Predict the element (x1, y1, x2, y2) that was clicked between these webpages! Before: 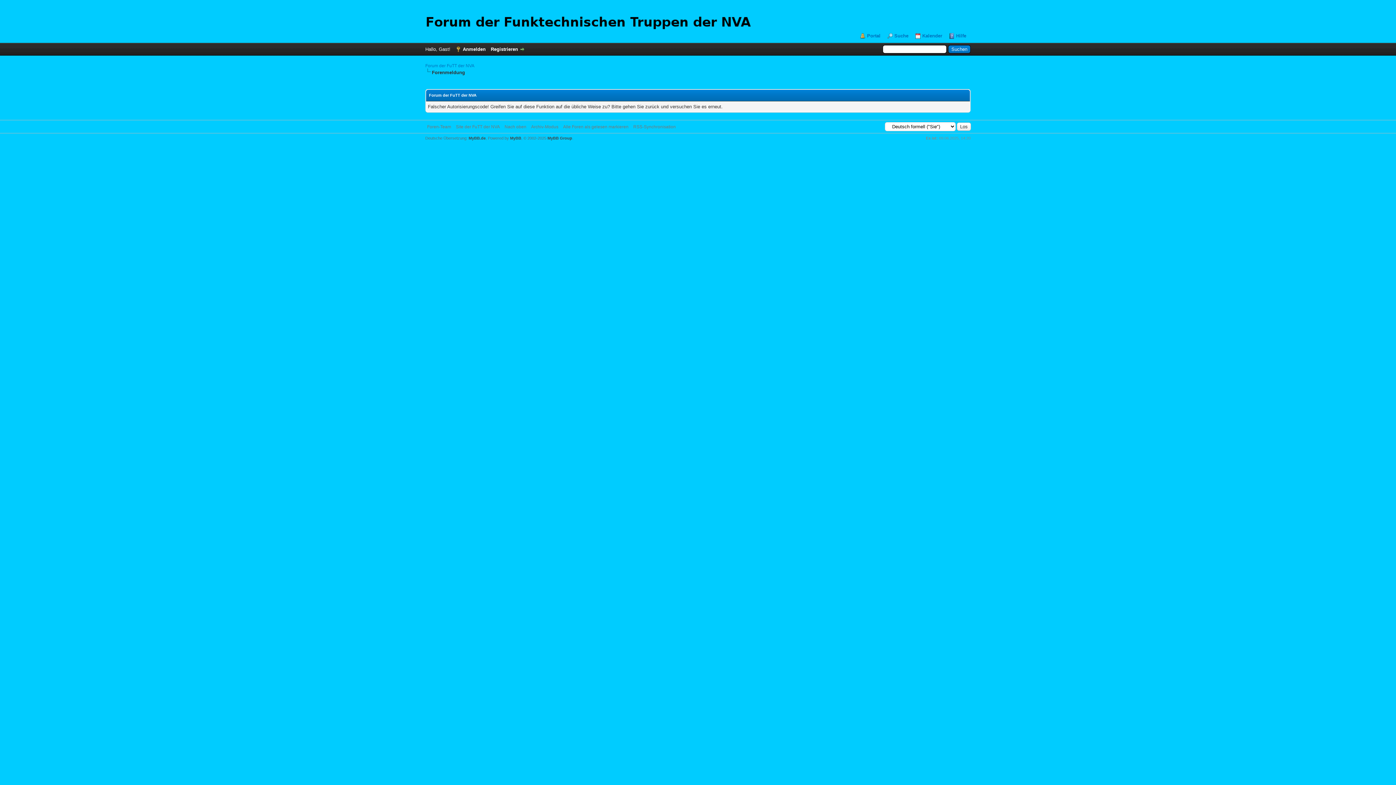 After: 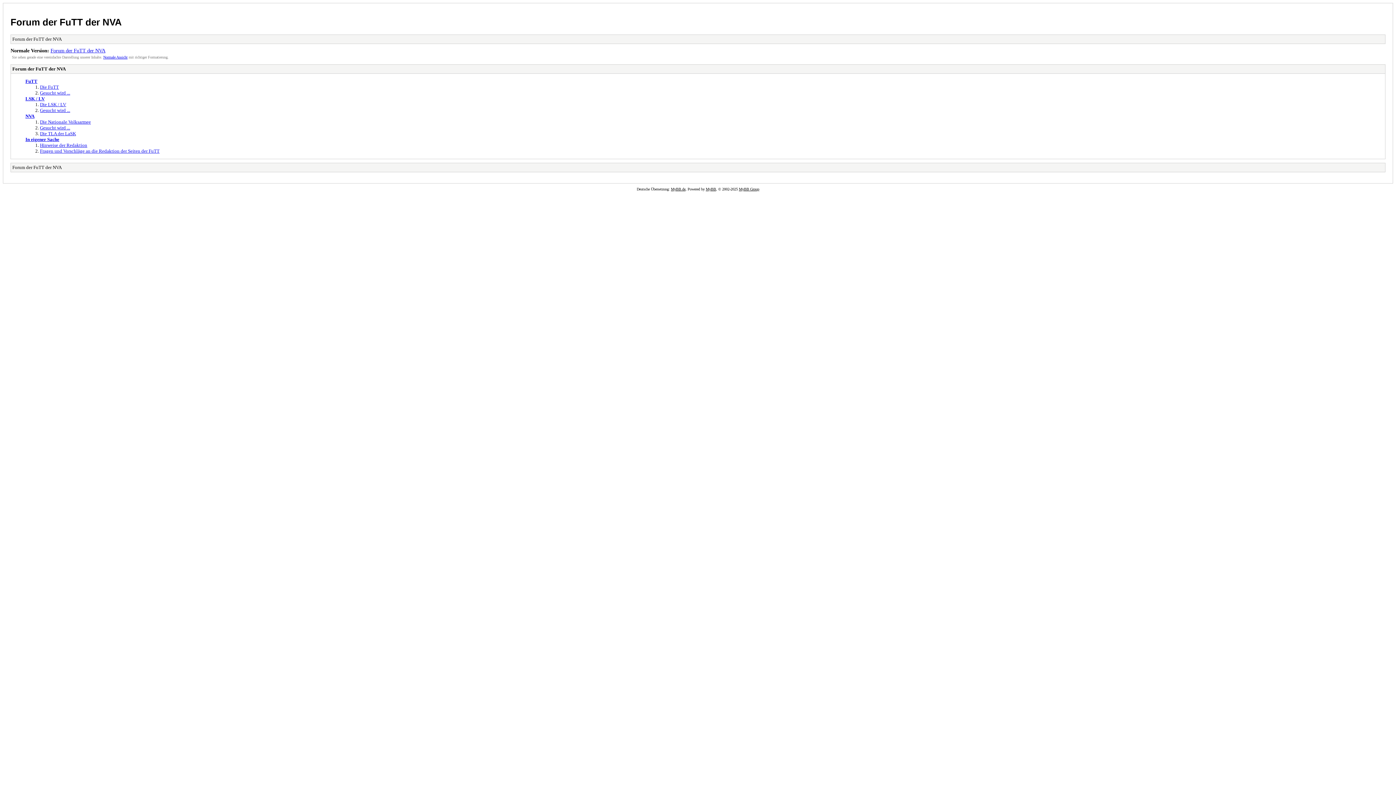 Action: bbox: (531, 124, 558, 129) label: Archiv-Modus